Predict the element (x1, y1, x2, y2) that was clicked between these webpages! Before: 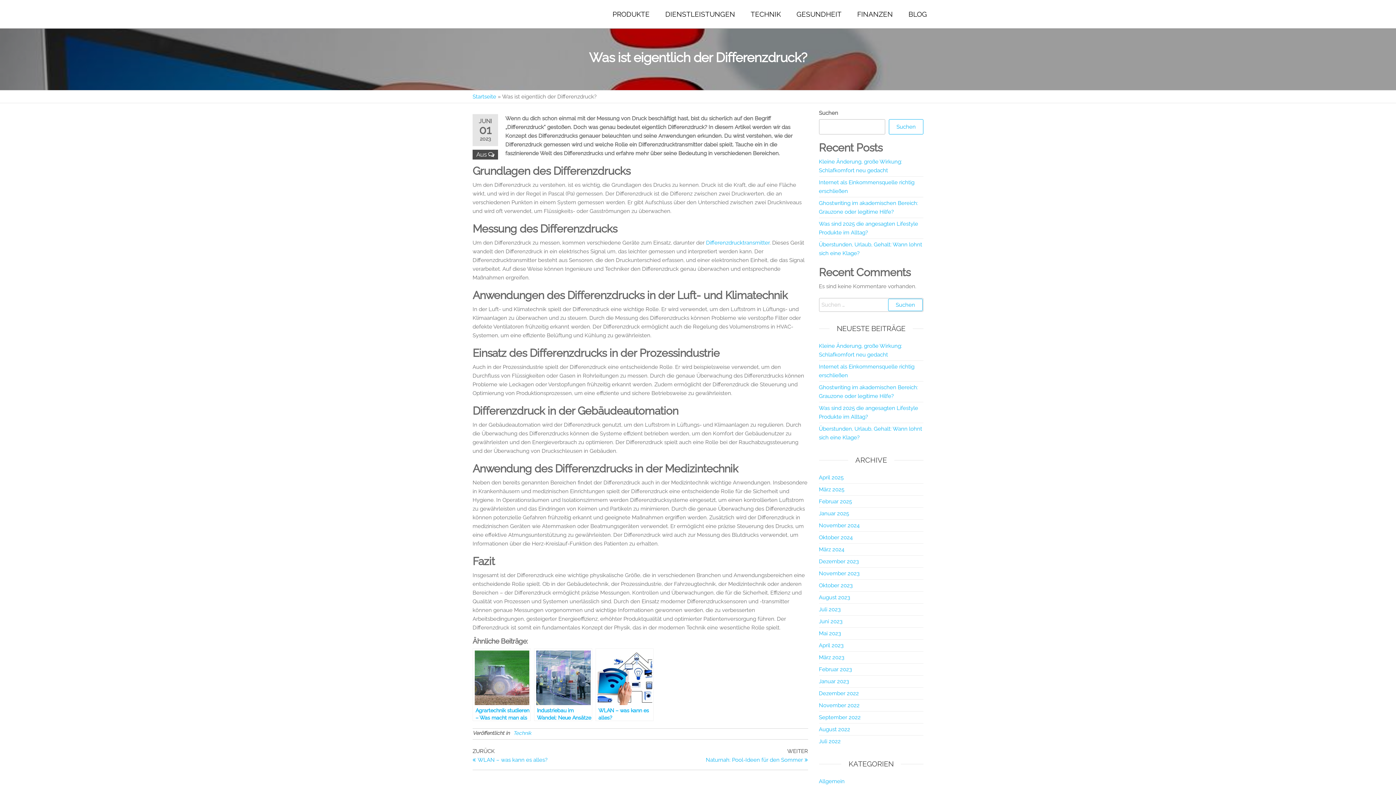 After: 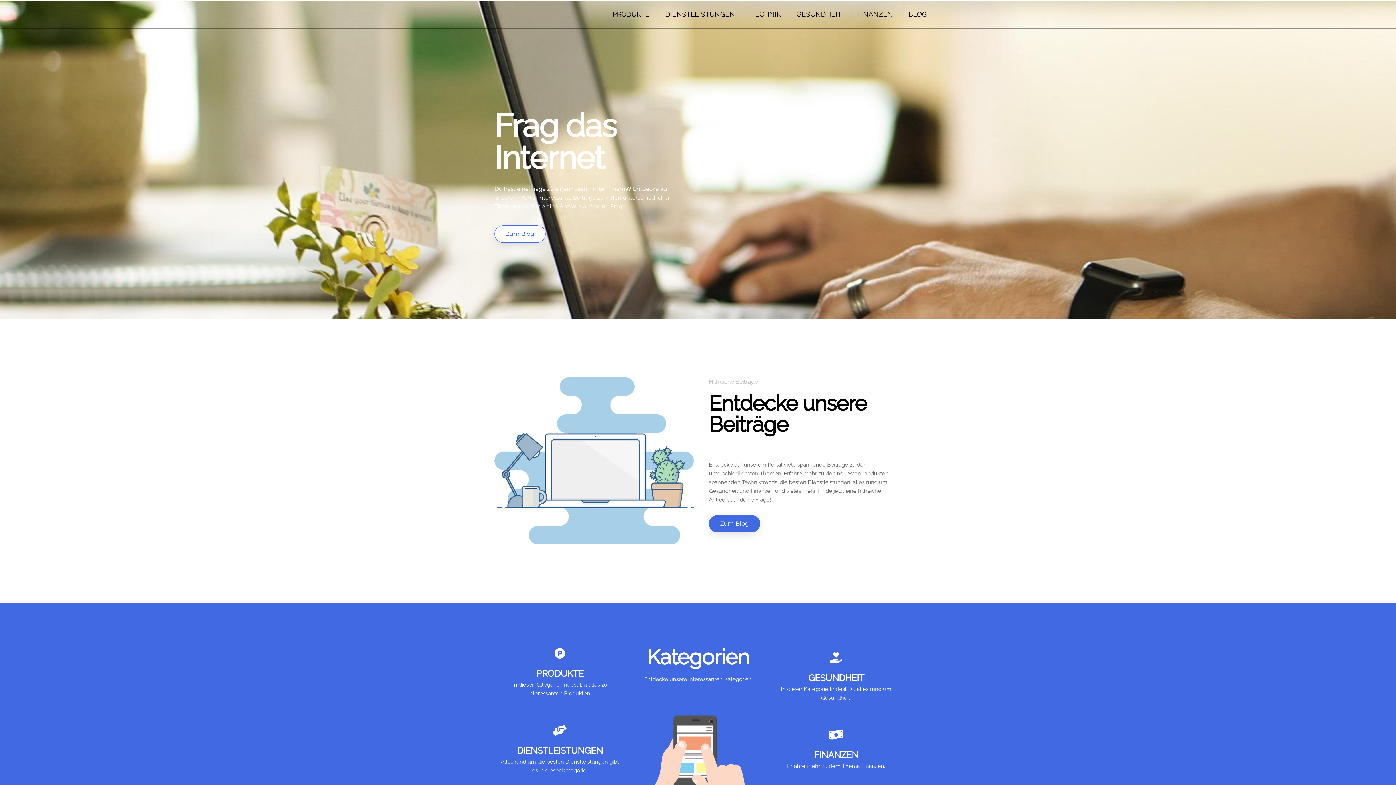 Action: bbox: (819, 522, 859, 529) label: November 2024